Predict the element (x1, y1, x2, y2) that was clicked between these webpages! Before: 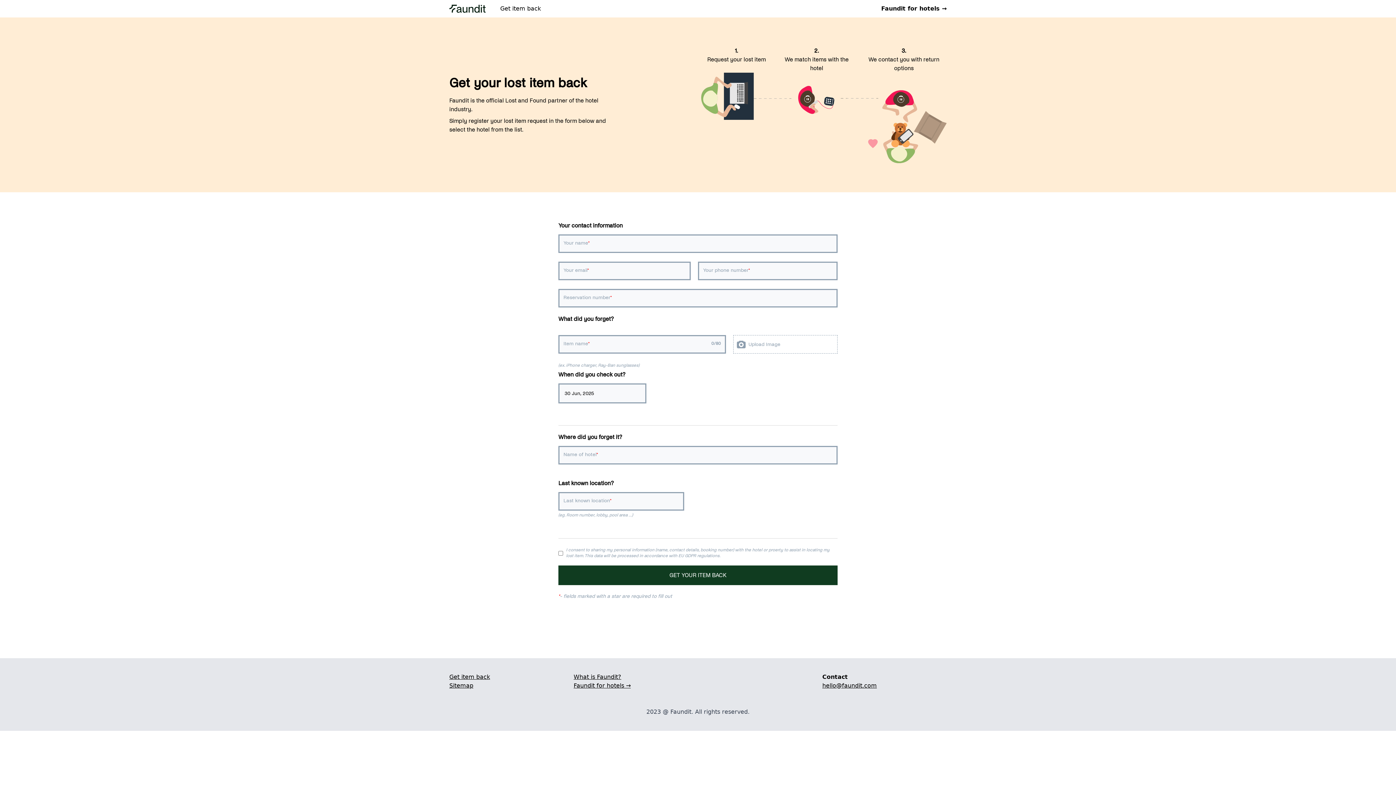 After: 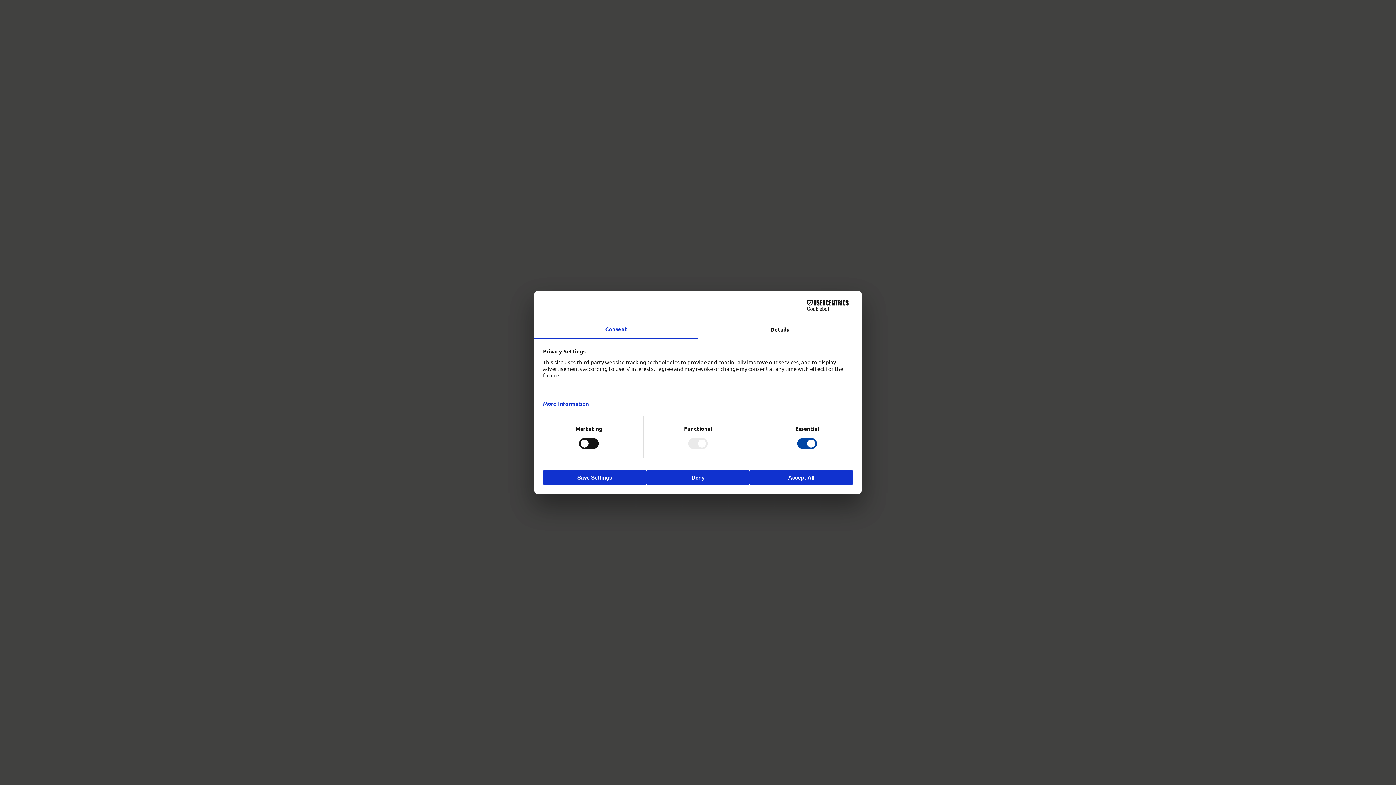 Action: label: What is Faundit? bbox: (573, 673, 621, 680)